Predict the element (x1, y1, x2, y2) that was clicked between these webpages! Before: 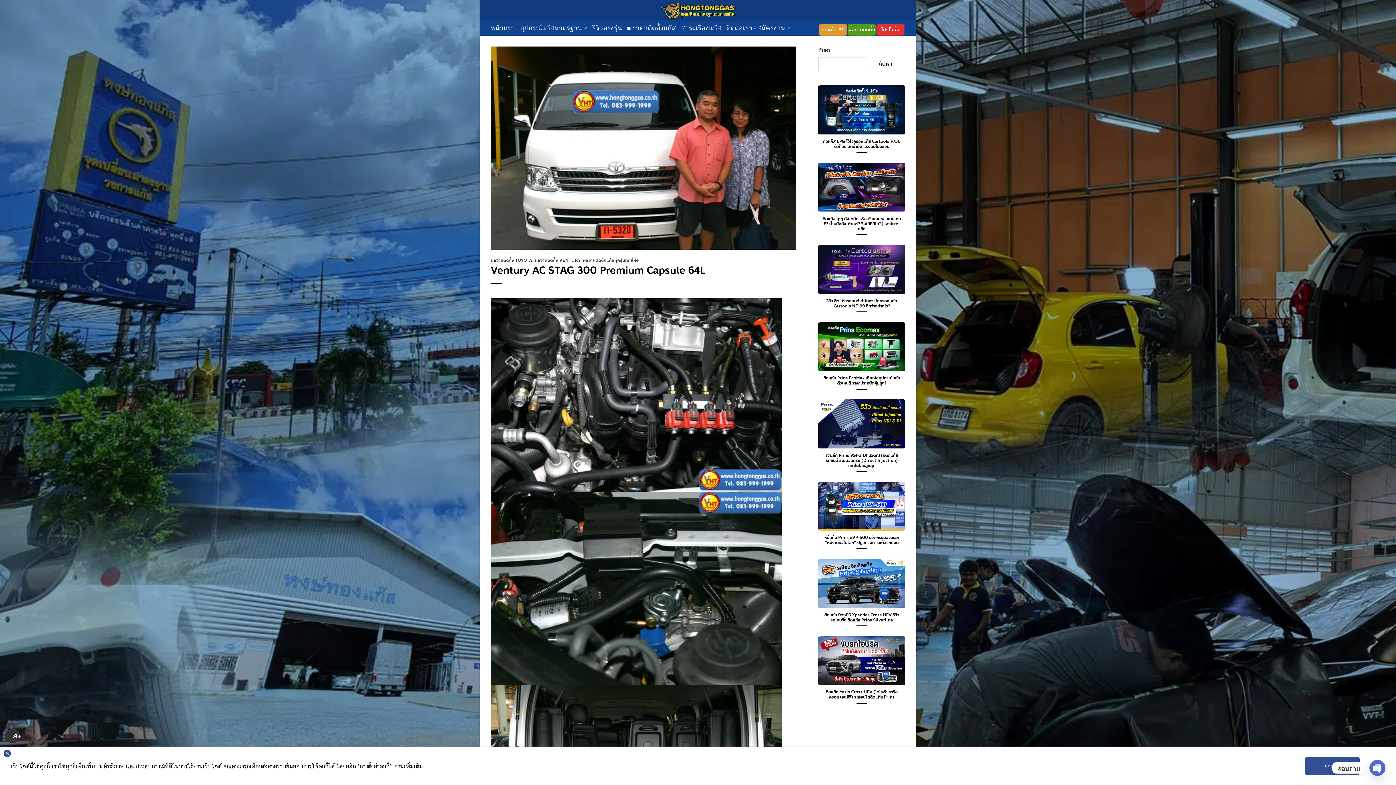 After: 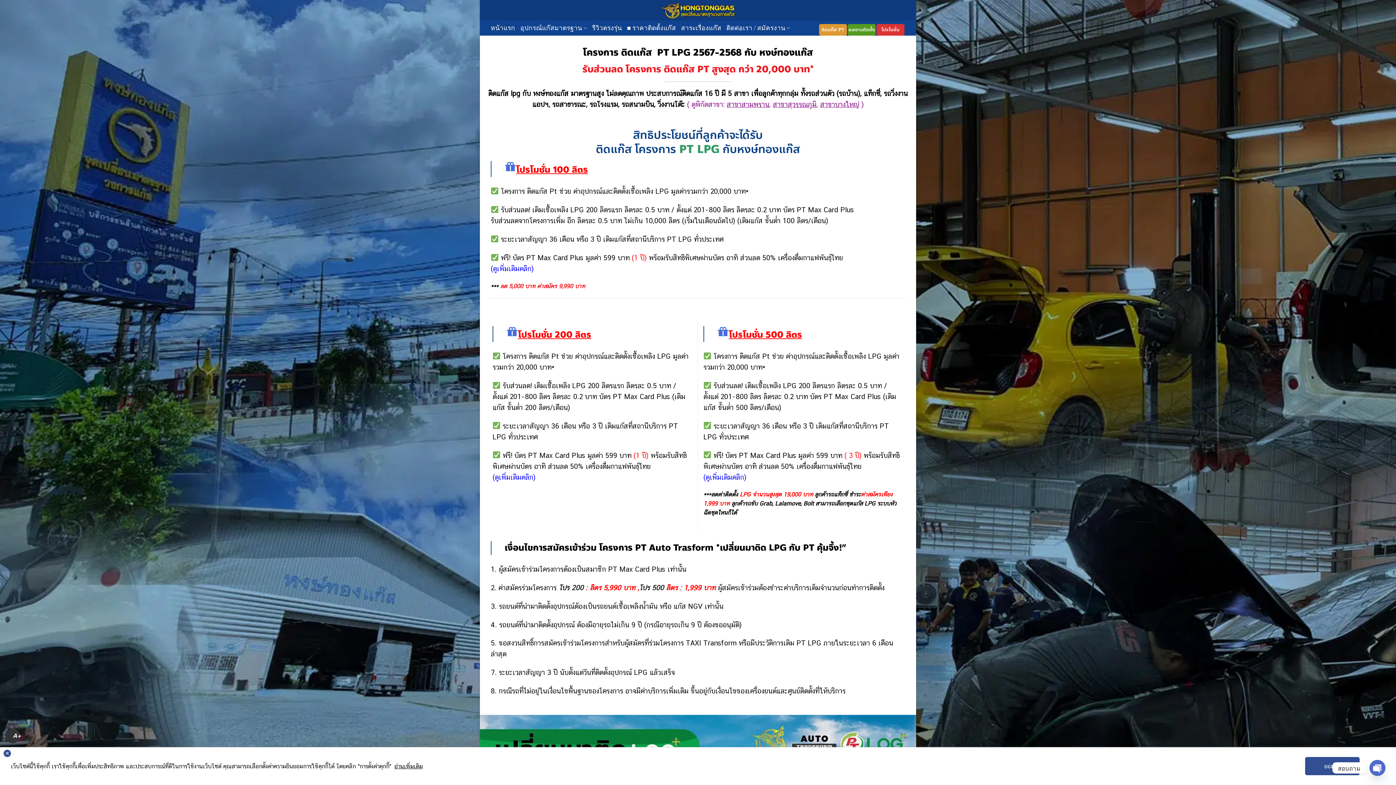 Action: label: ติดแก๊ส PT bbox: (819, 24, 847, 35)